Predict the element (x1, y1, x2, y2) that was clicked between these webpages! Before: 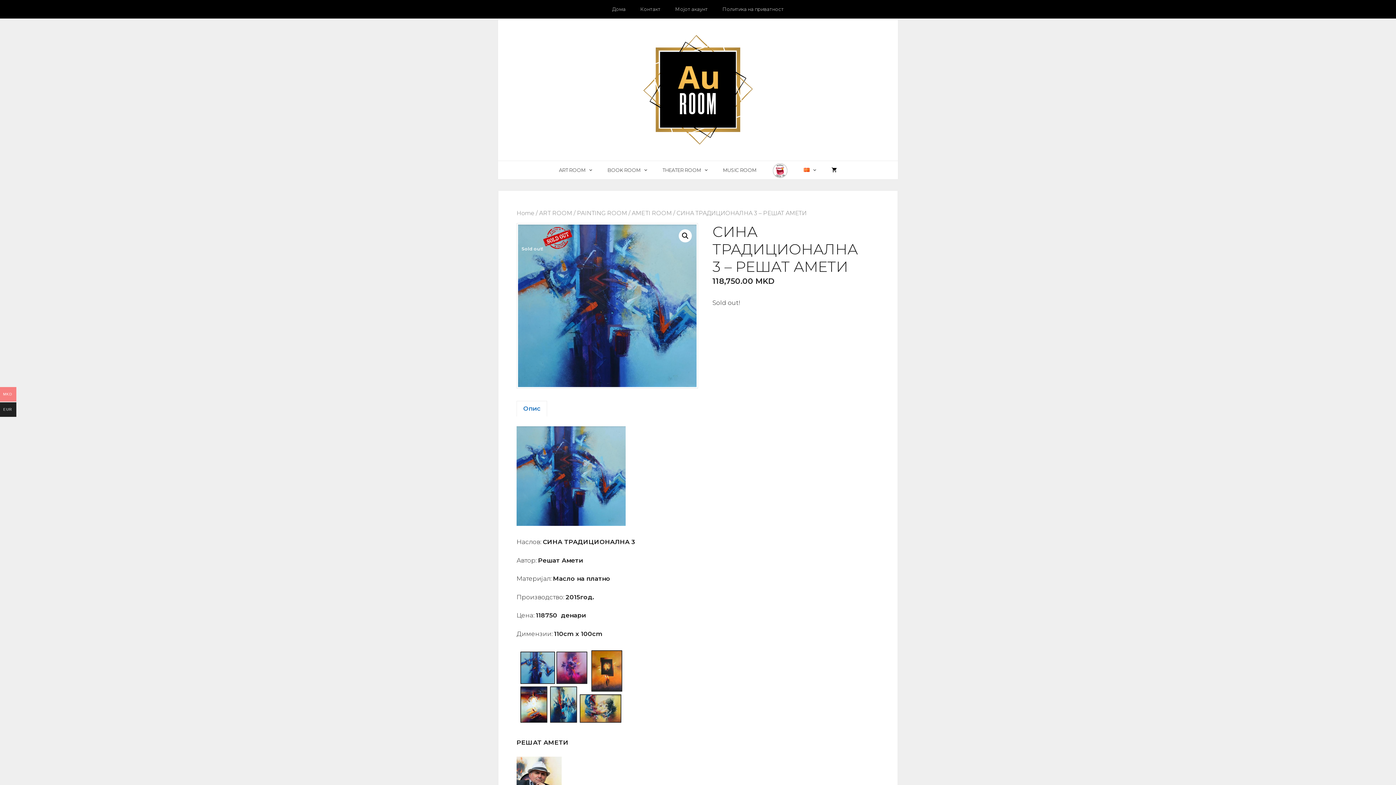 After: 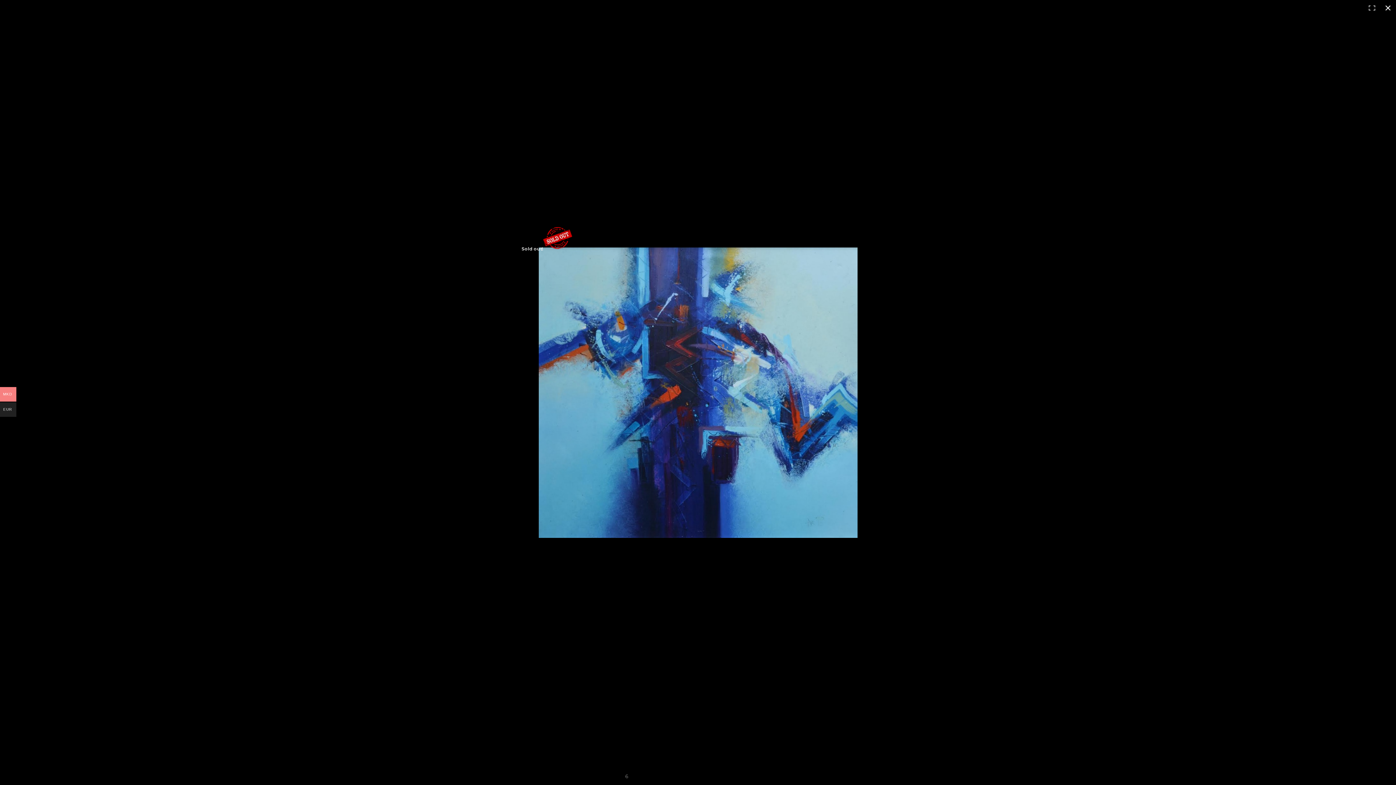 Action: bbox: (678, 229, 692, 242)